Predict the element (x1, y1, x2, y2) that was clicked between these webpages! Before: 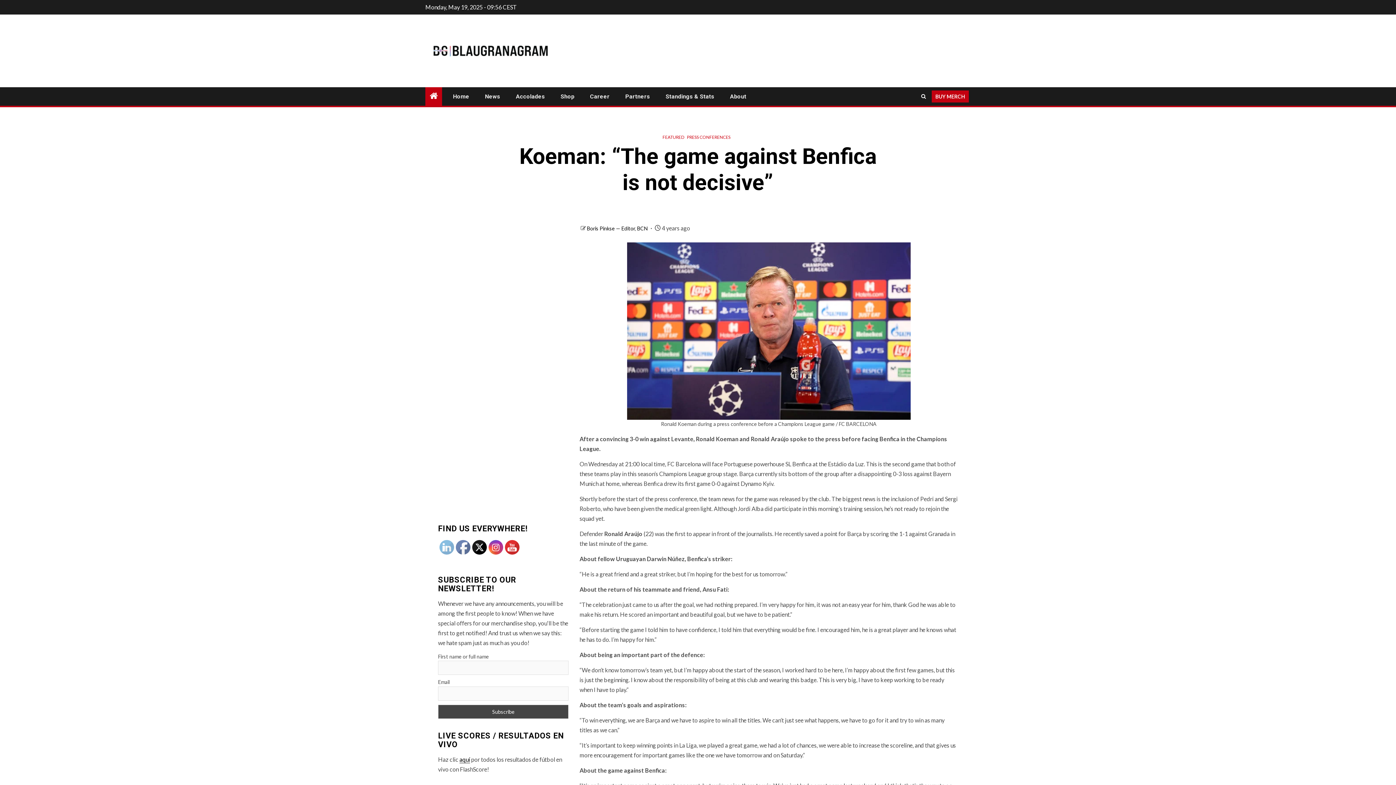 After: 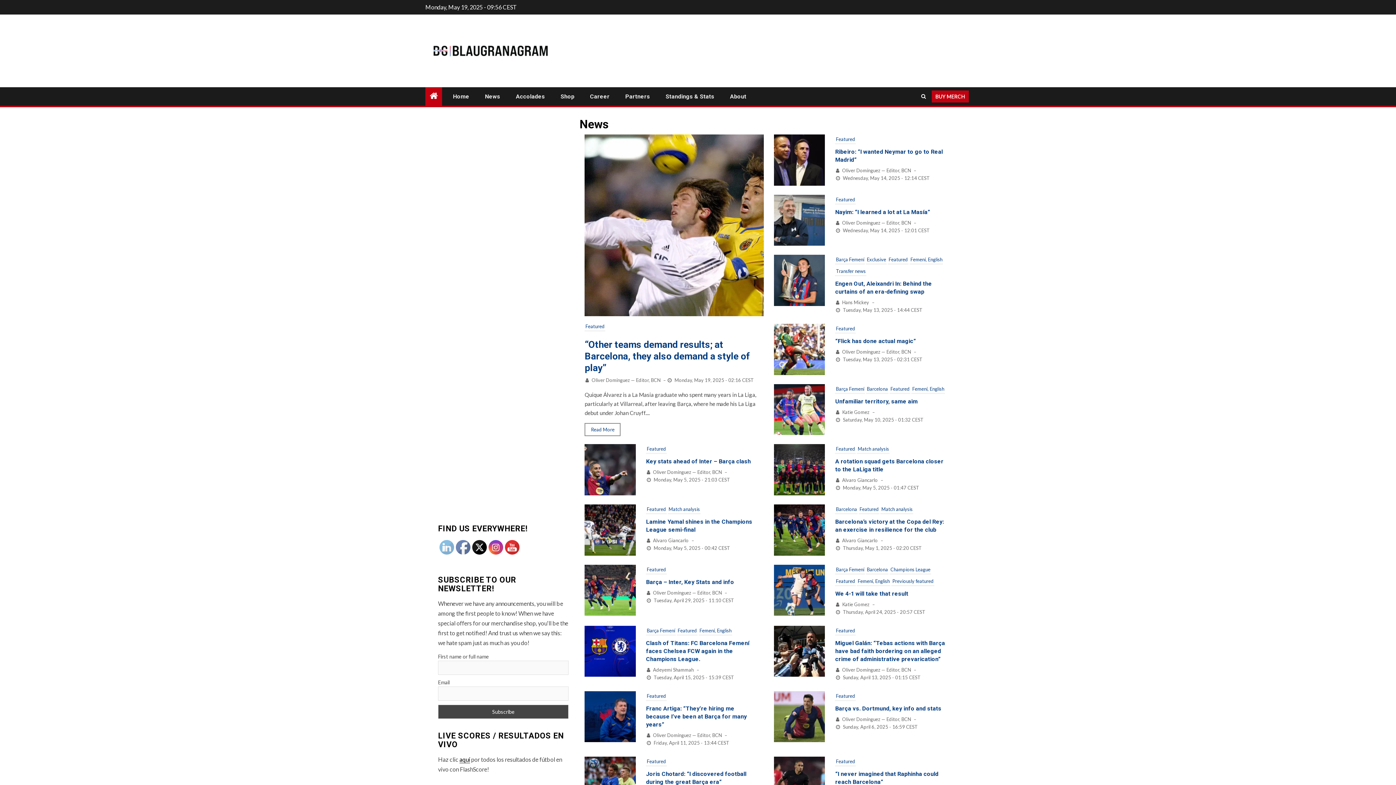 Action: bbox: (485, 93, 500, 100) label: News